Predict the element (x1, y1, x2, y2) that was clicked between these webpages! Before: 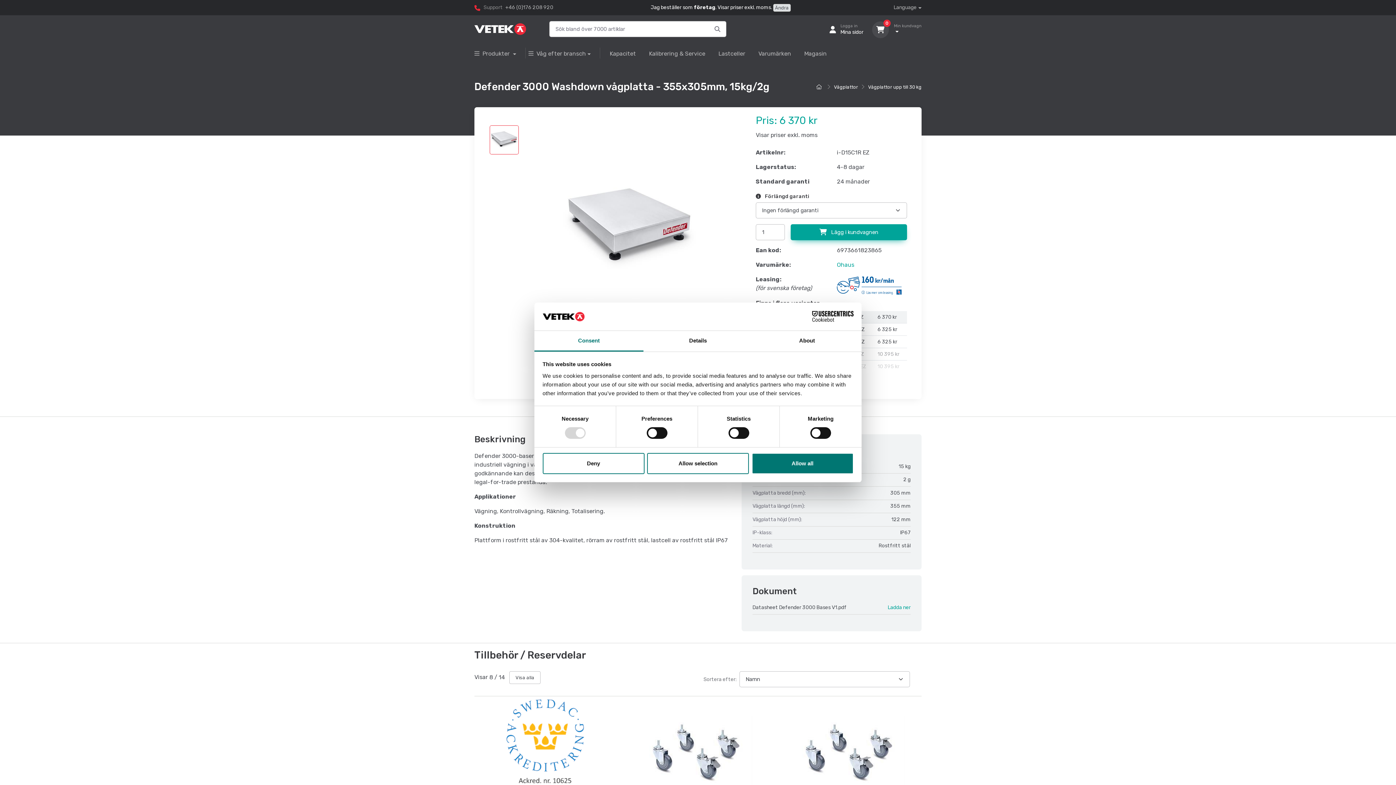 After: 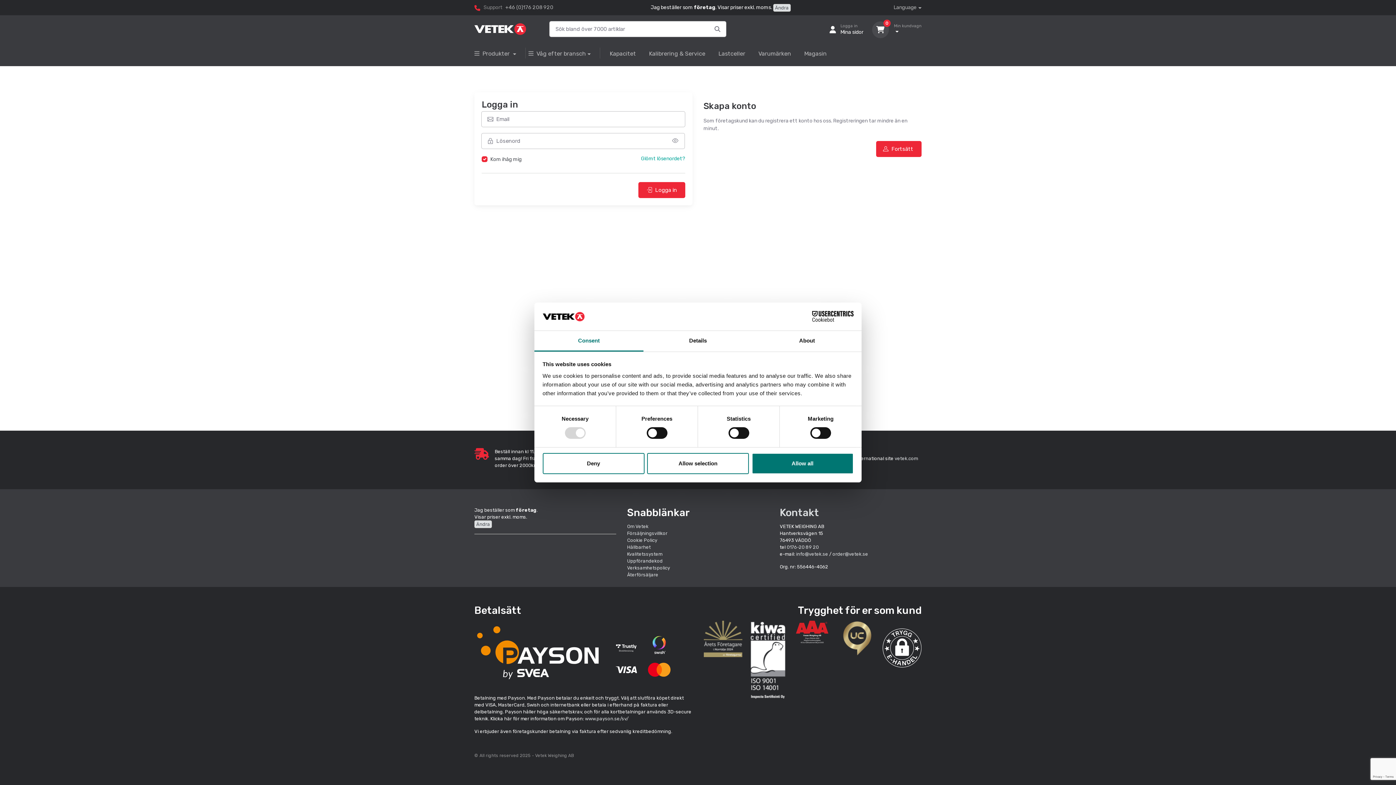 Action: label: Logga in
Mina sidor bbox: (824, 21, 863, 38)